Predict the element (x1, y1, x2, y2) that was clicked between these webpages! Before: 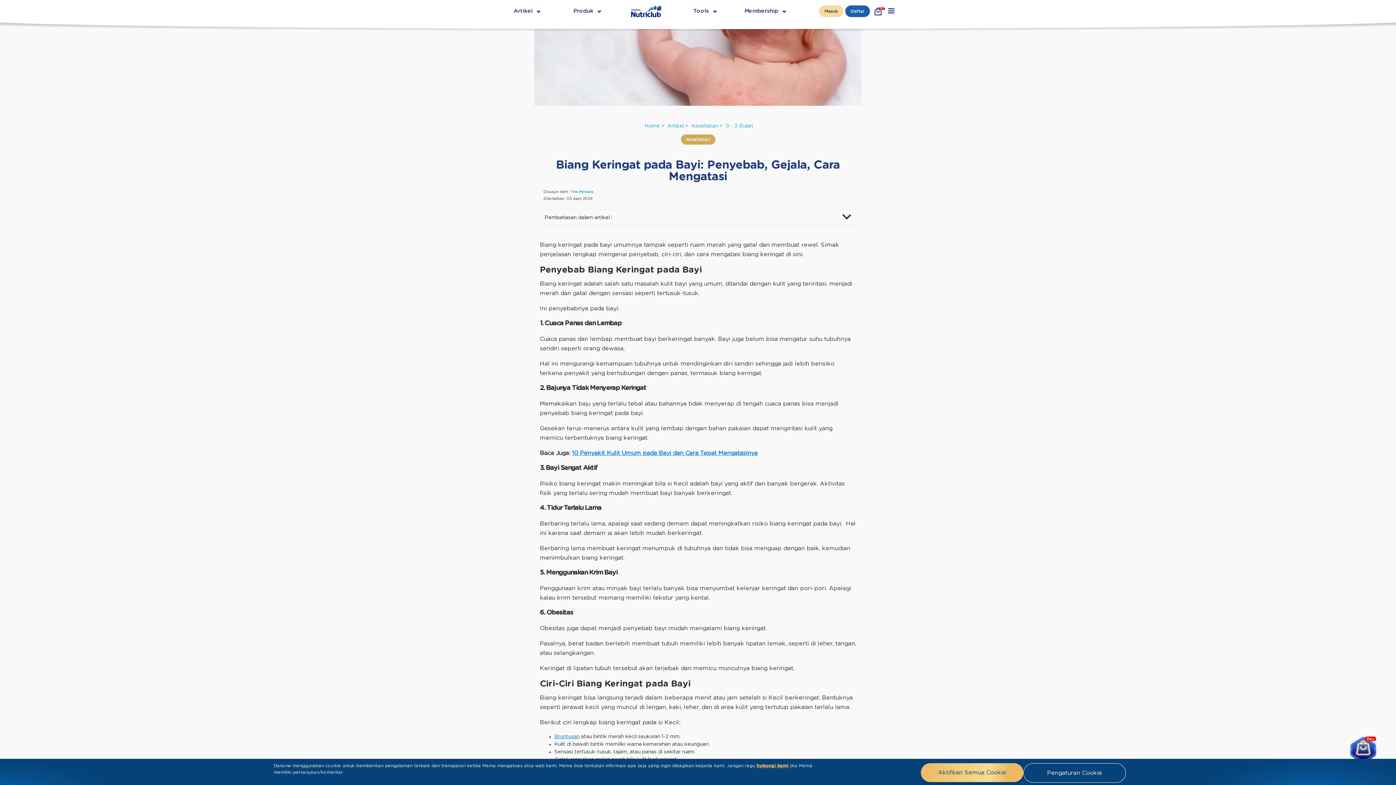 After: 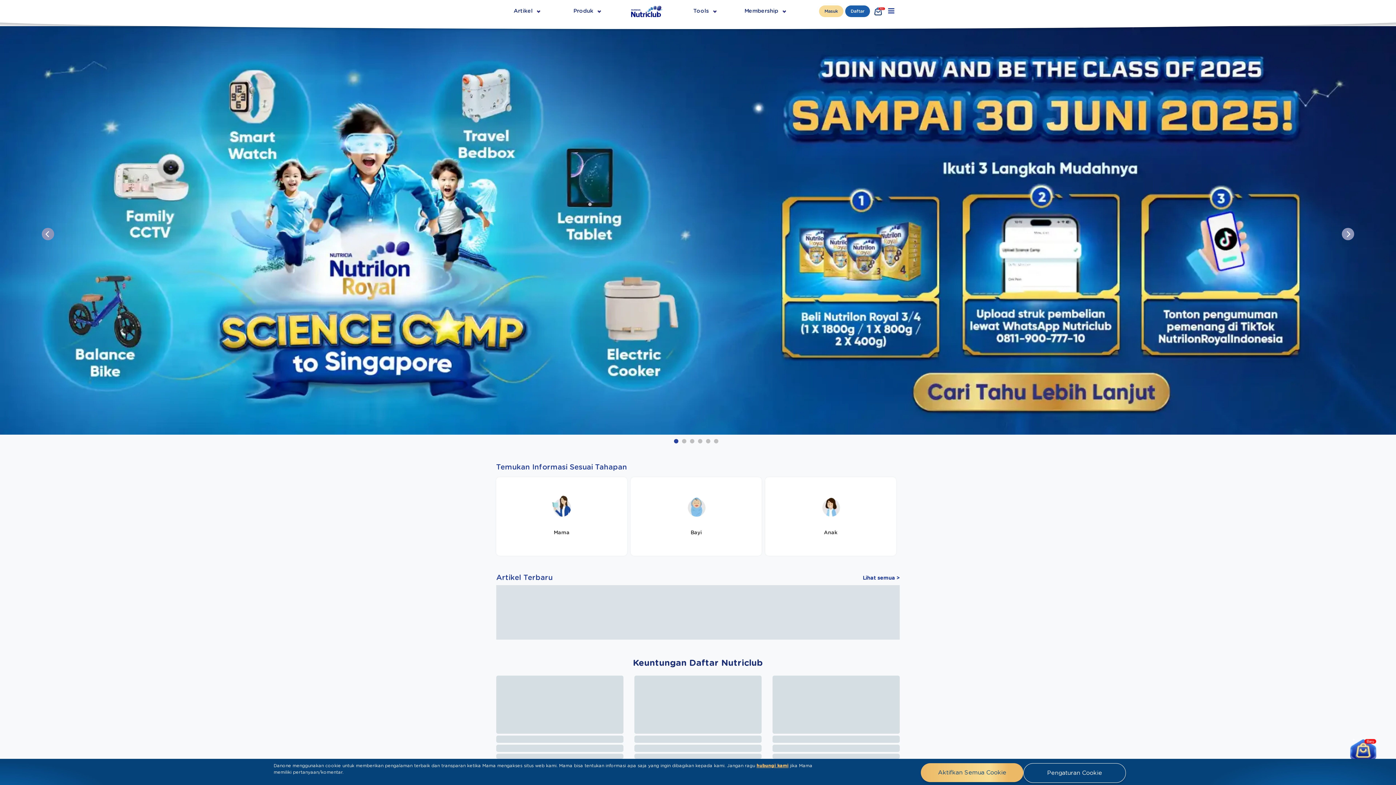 Action: bbox: (644, 122, 660, 130) label: Home